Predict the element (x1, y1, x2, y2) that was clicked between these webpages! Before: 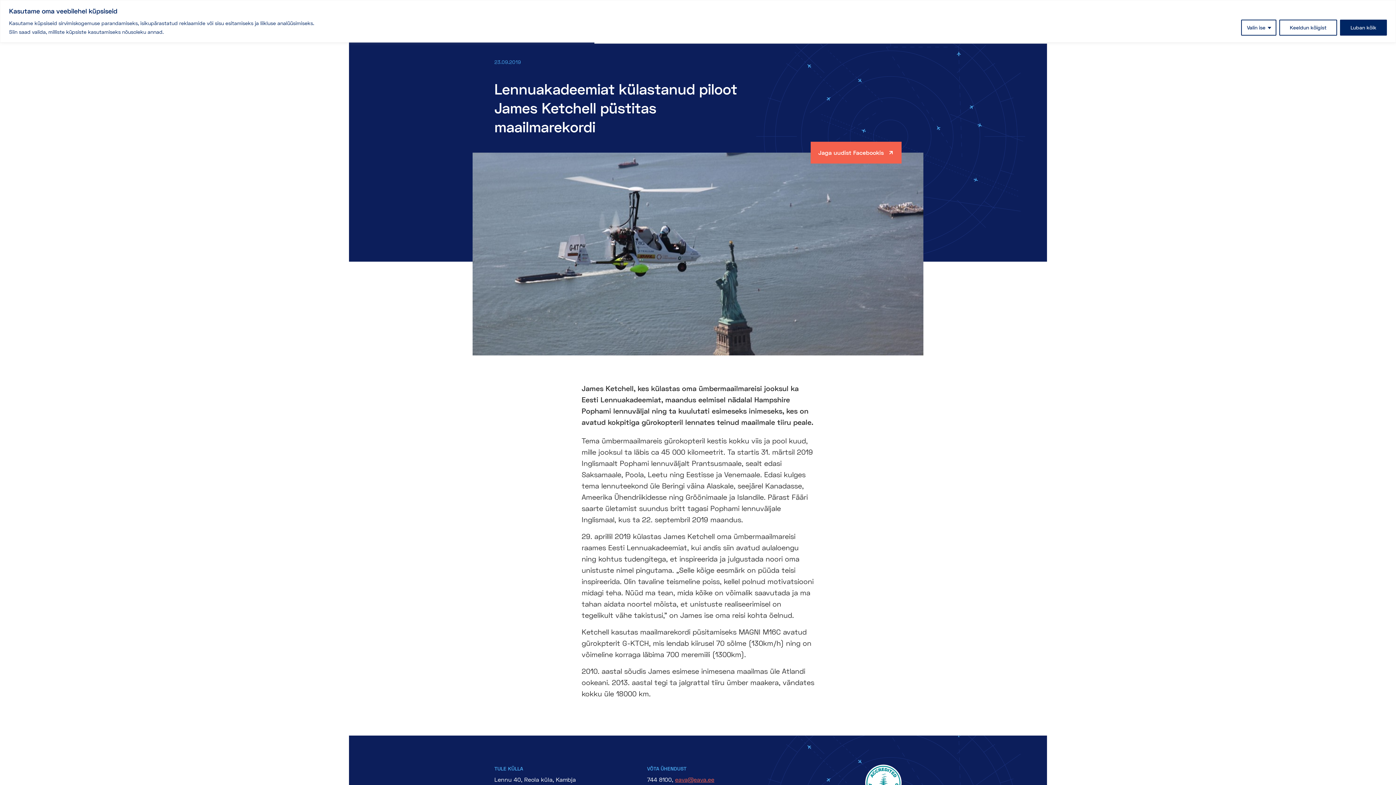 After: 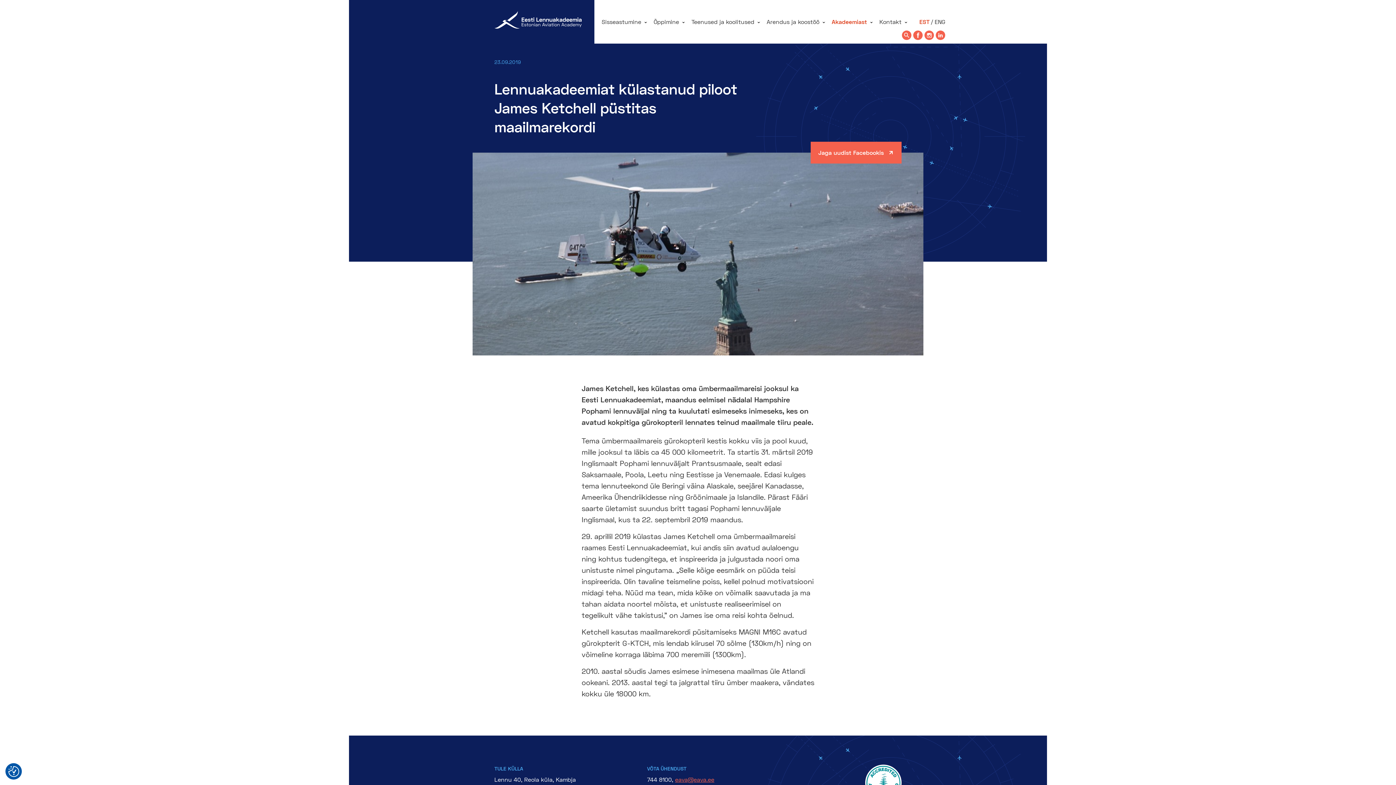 Action: label: Keeldun kõigist bbox: (1279, 19, 1337, 35)